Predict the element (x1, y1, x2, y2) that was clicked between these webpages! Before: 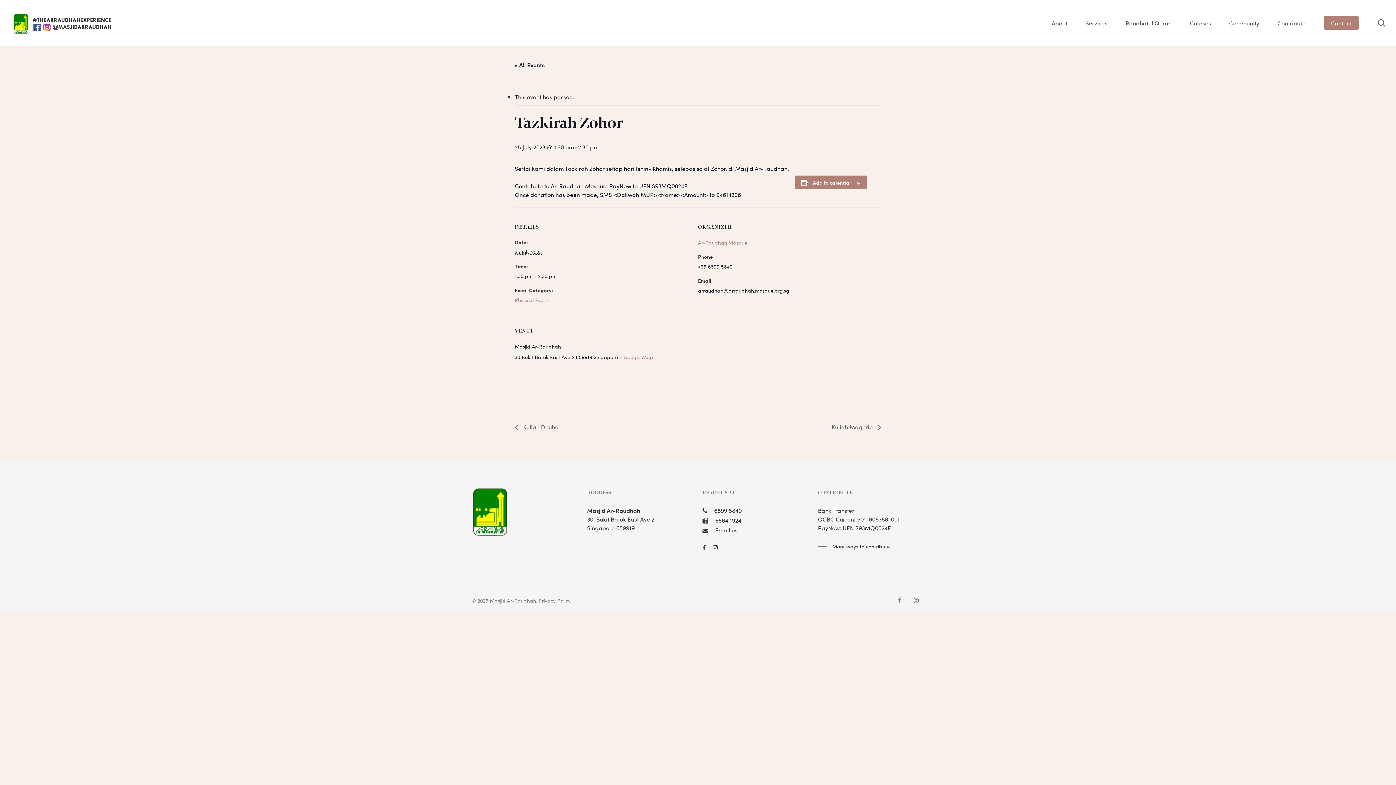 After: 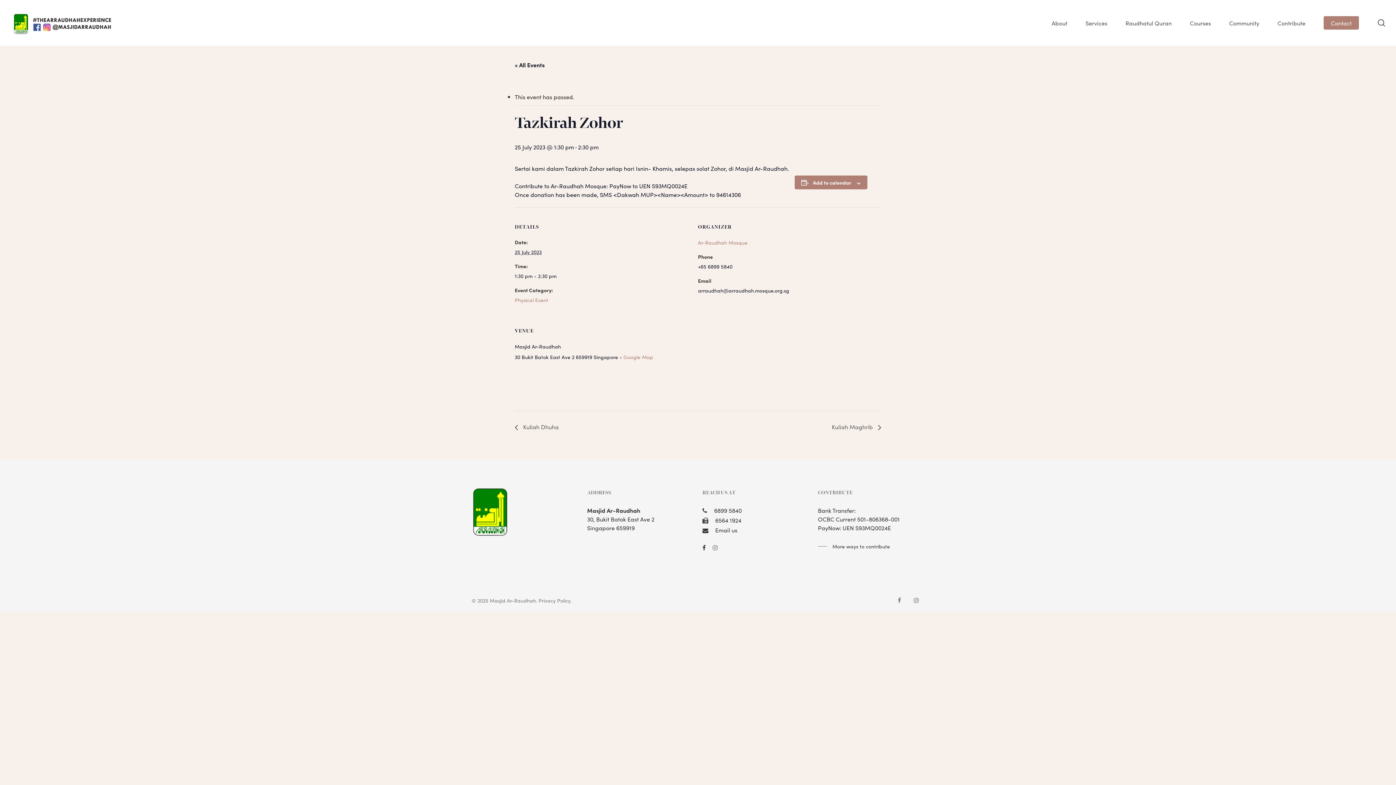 Action: bbox: (712, 543, 723, 551)